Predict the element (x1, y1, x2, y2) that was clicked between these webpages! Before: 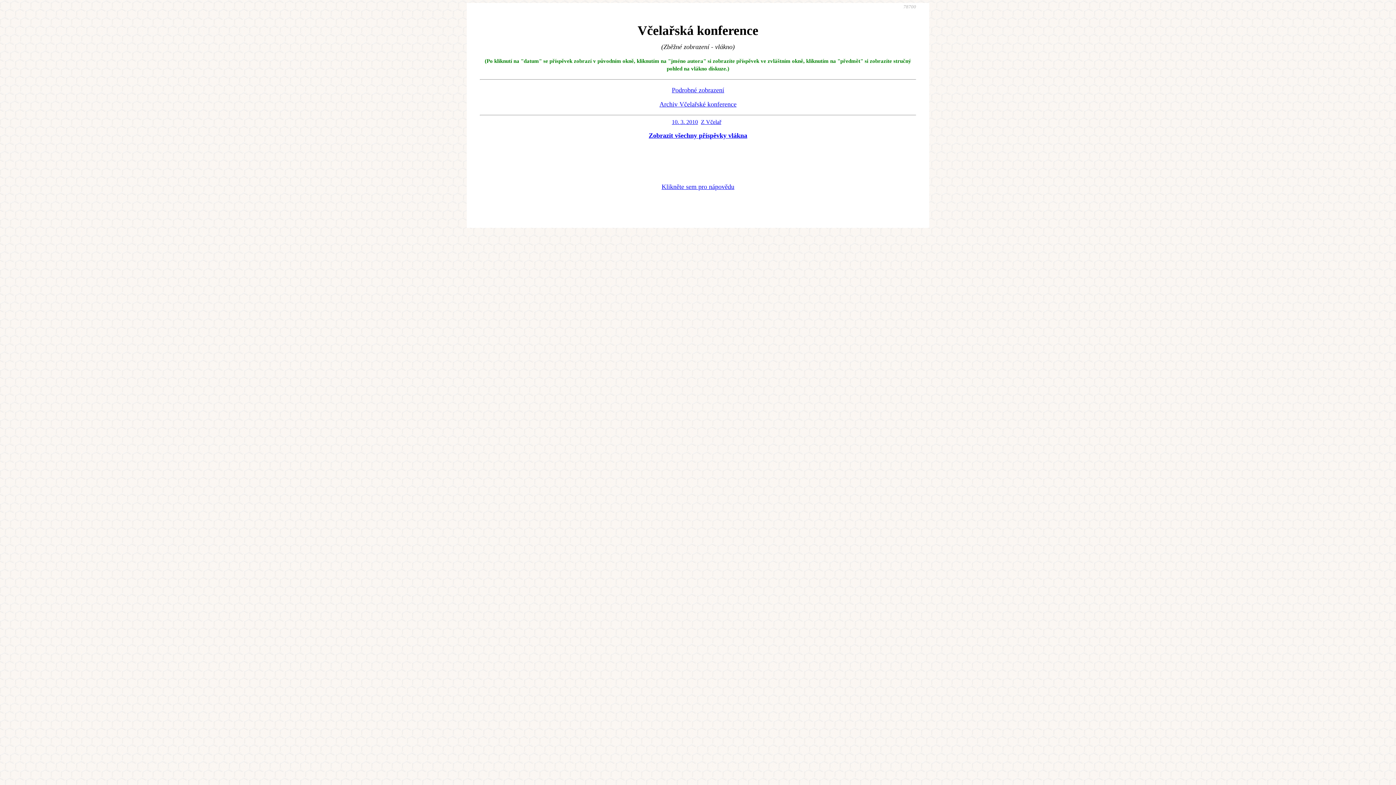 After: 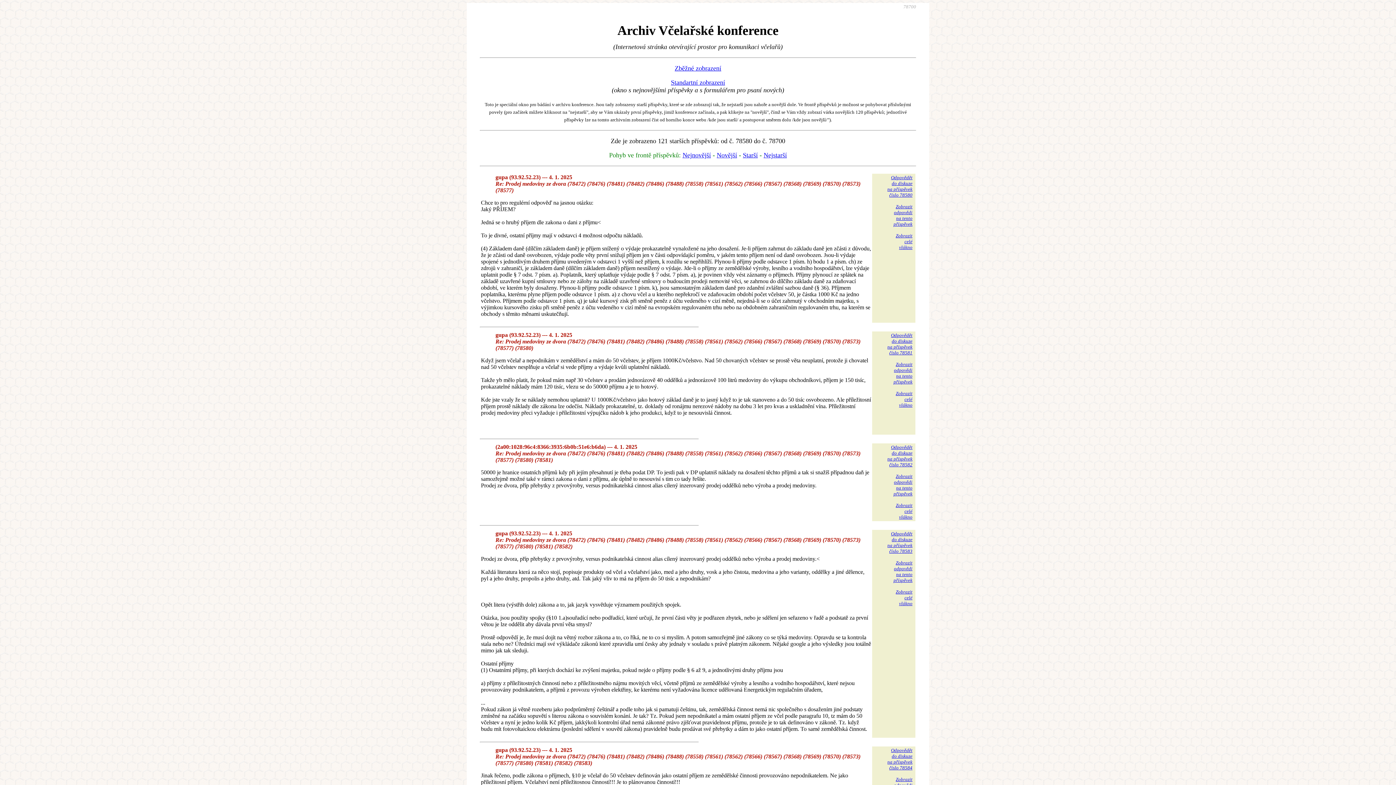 Action: bbox: (659, 100, 736, 108) label: Archiv Včelařské konference